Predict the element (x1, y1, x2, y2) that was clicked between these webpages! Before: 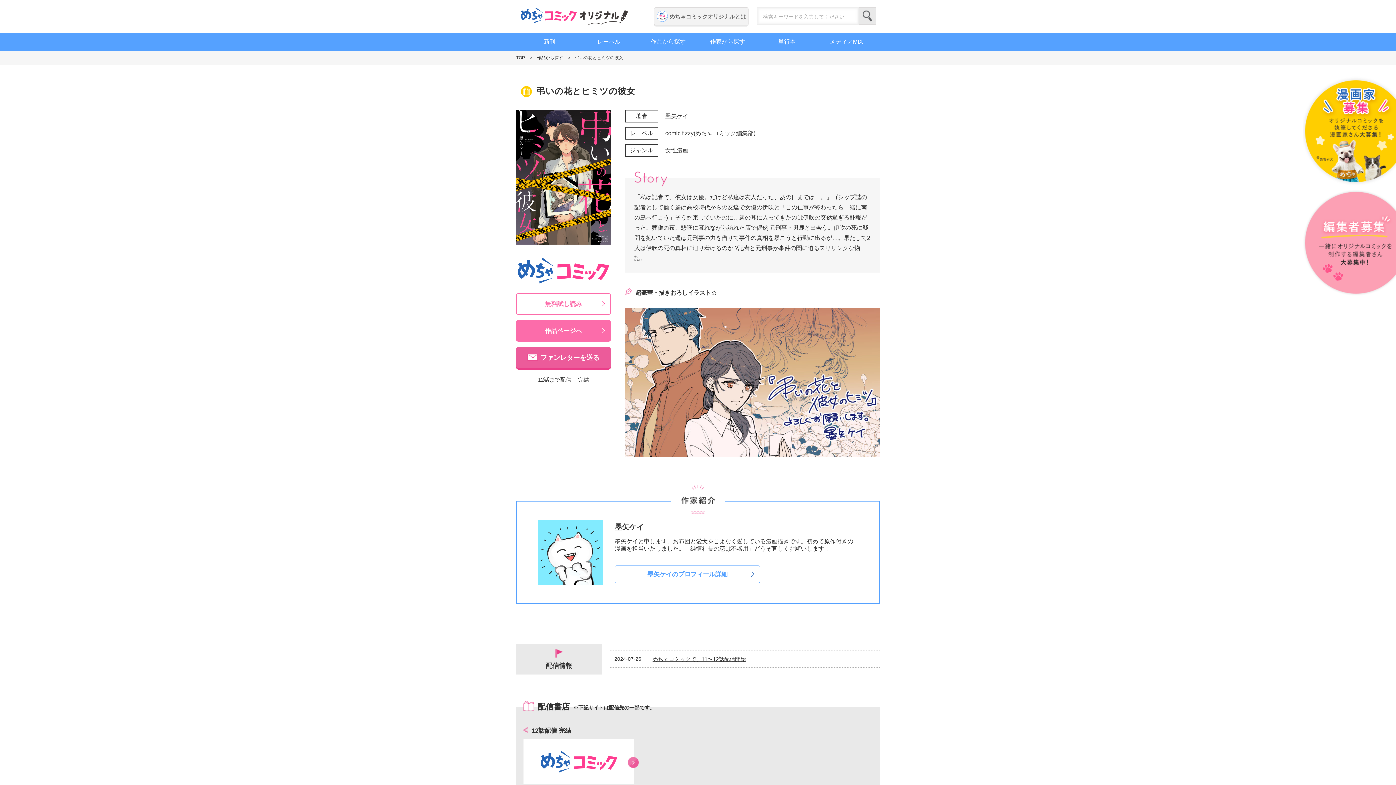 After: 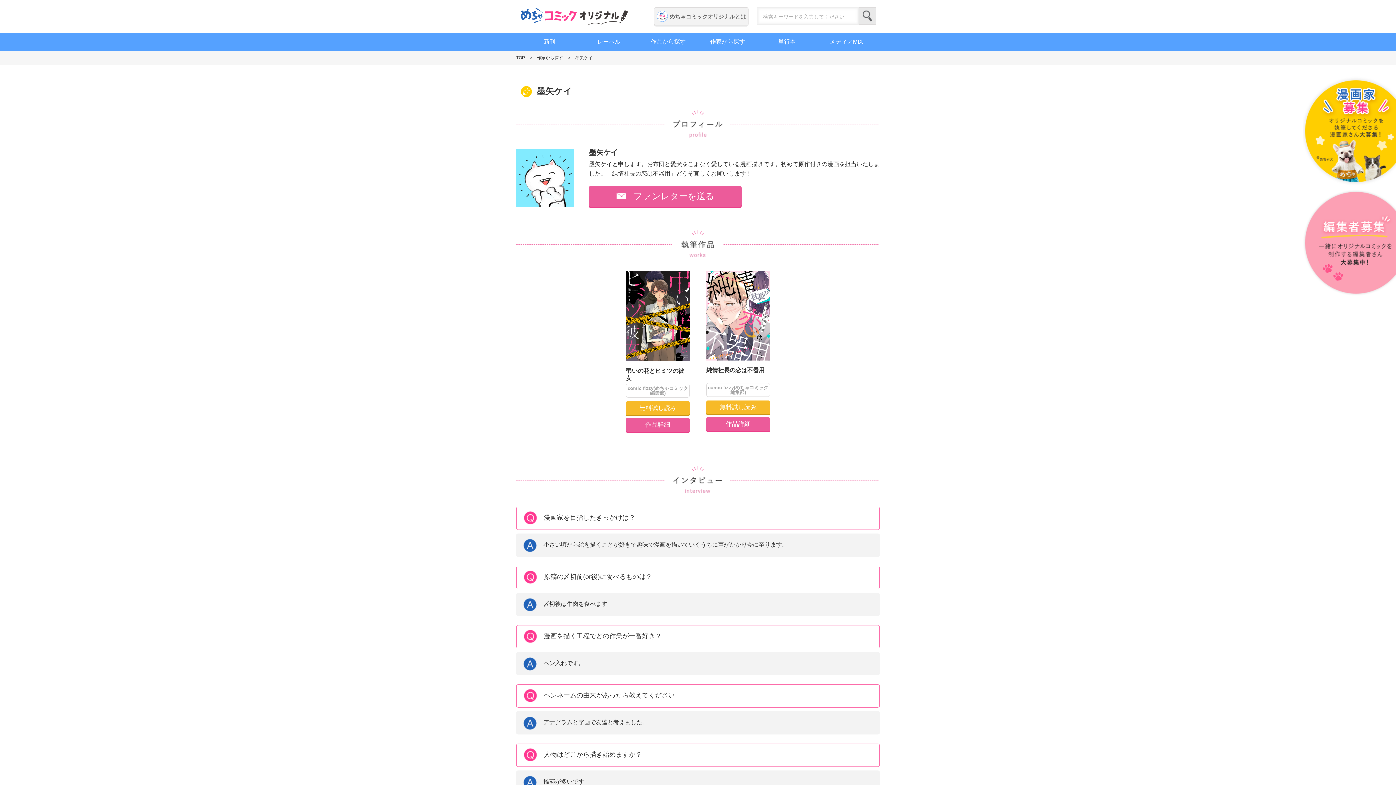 Action: bbox: (665, 113, 688, 119) label: 墨矢ケイ